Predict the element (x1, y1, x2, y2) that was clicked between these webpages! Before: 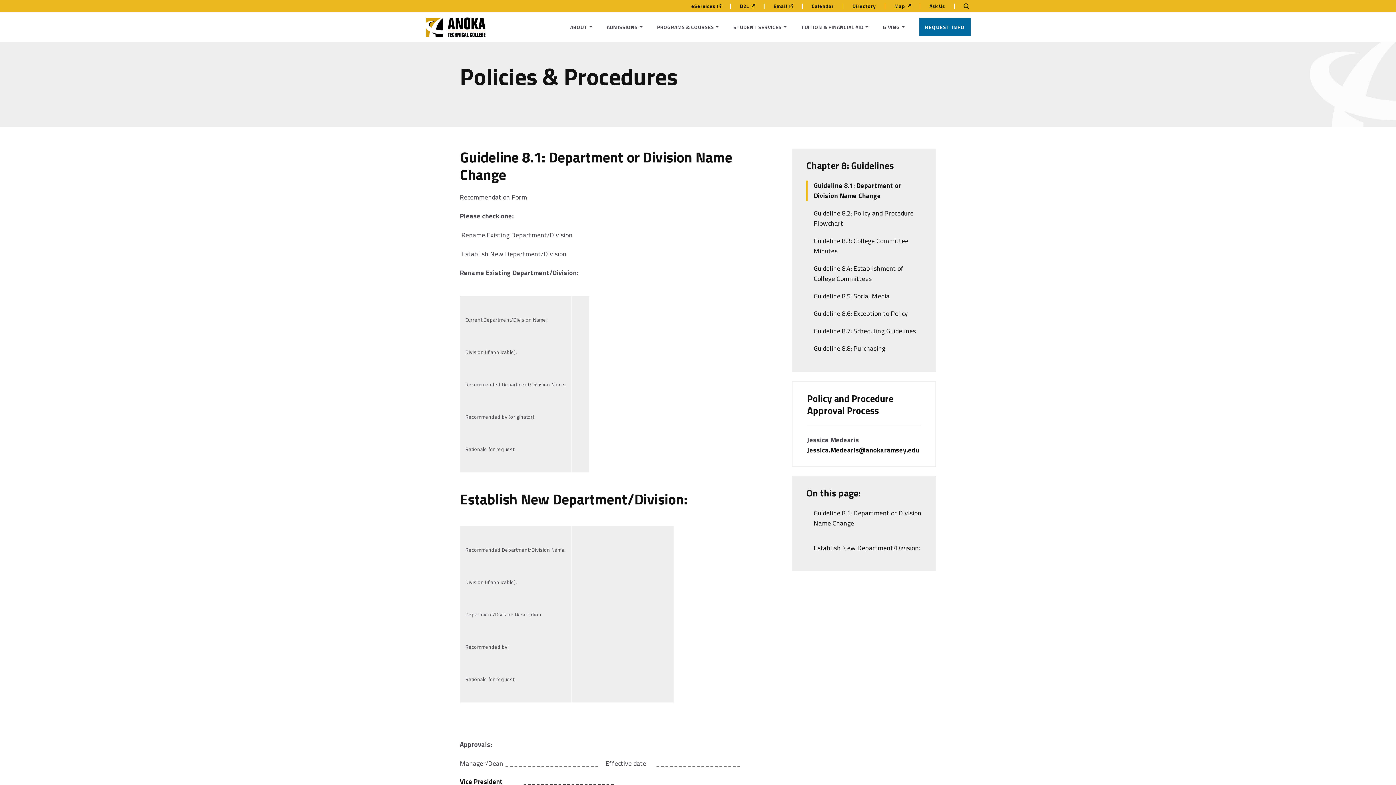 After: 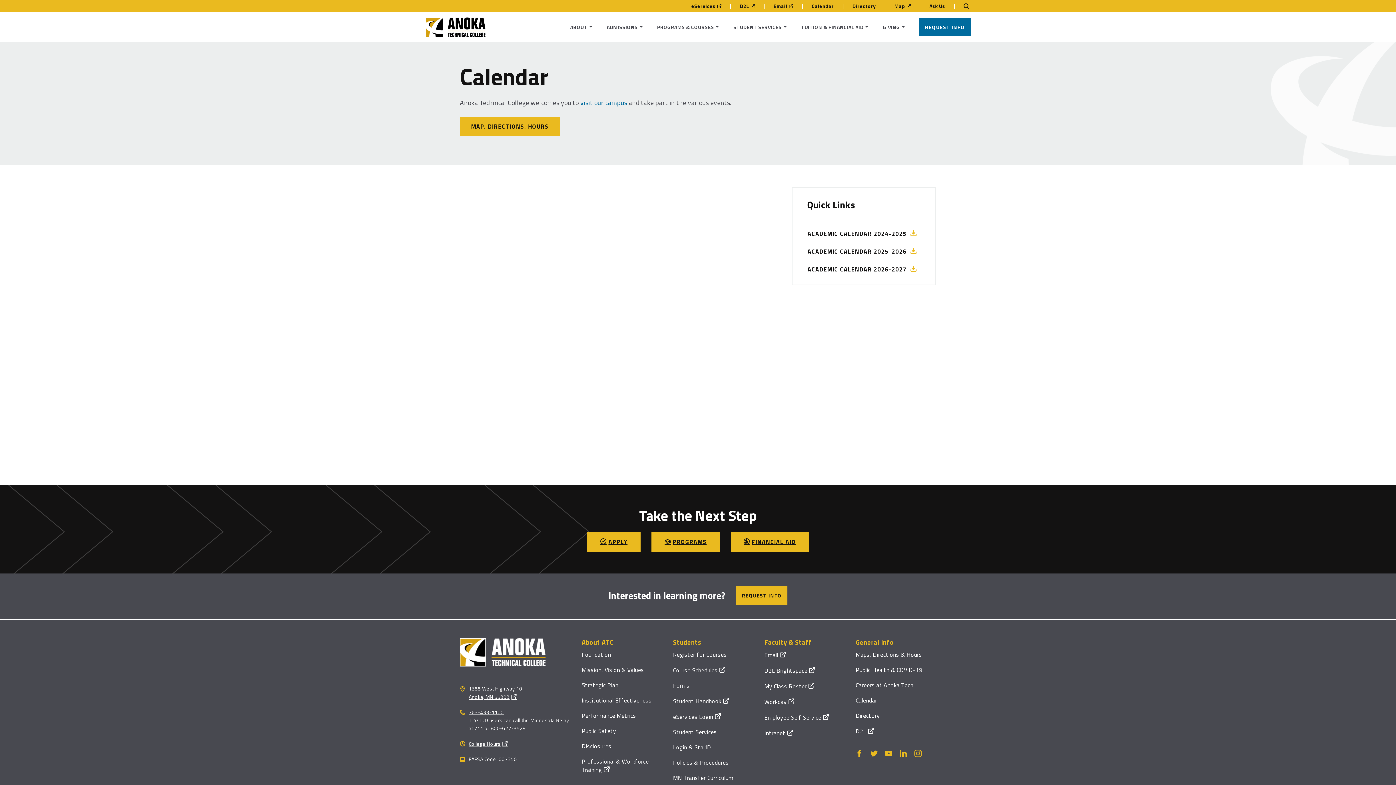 Action: bbox: (802, 3, 843, 8) label: Calendar